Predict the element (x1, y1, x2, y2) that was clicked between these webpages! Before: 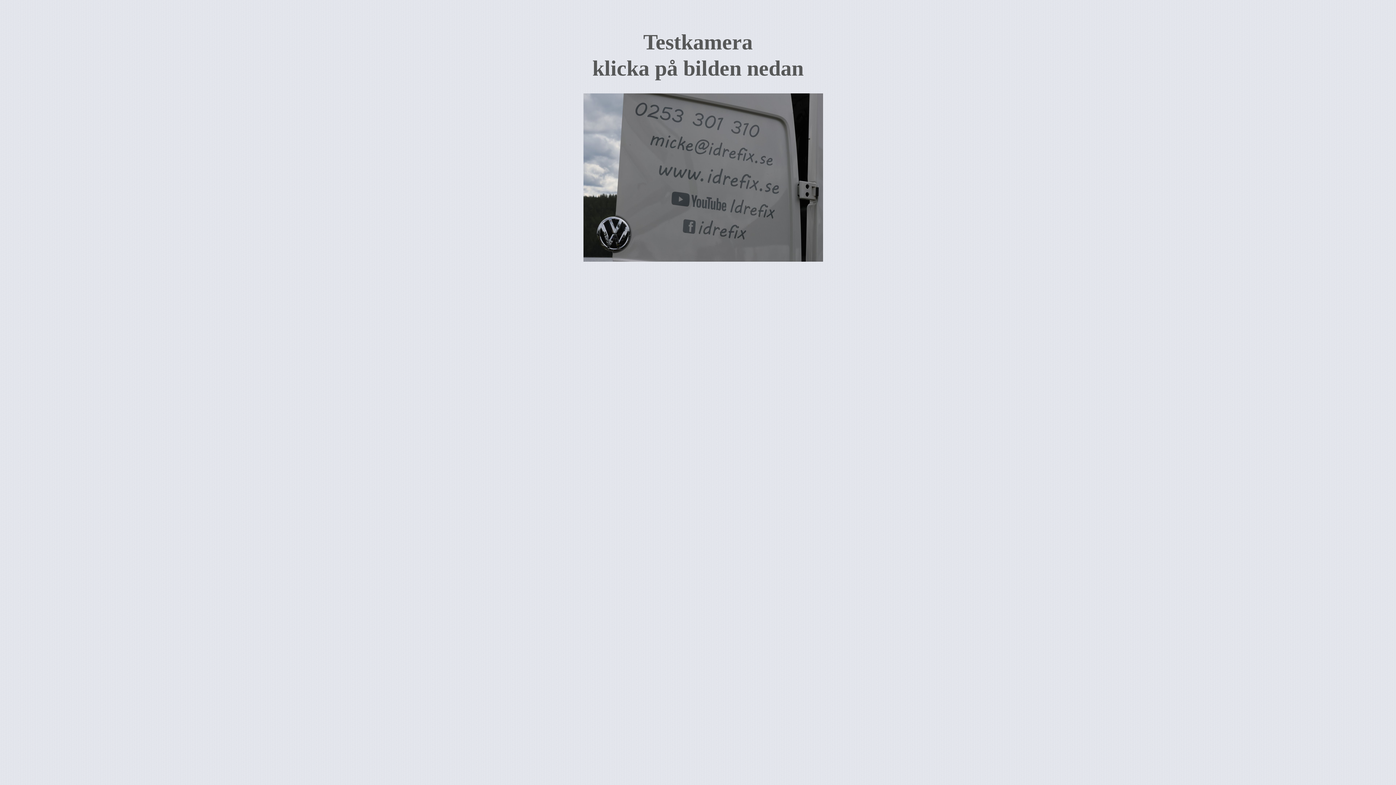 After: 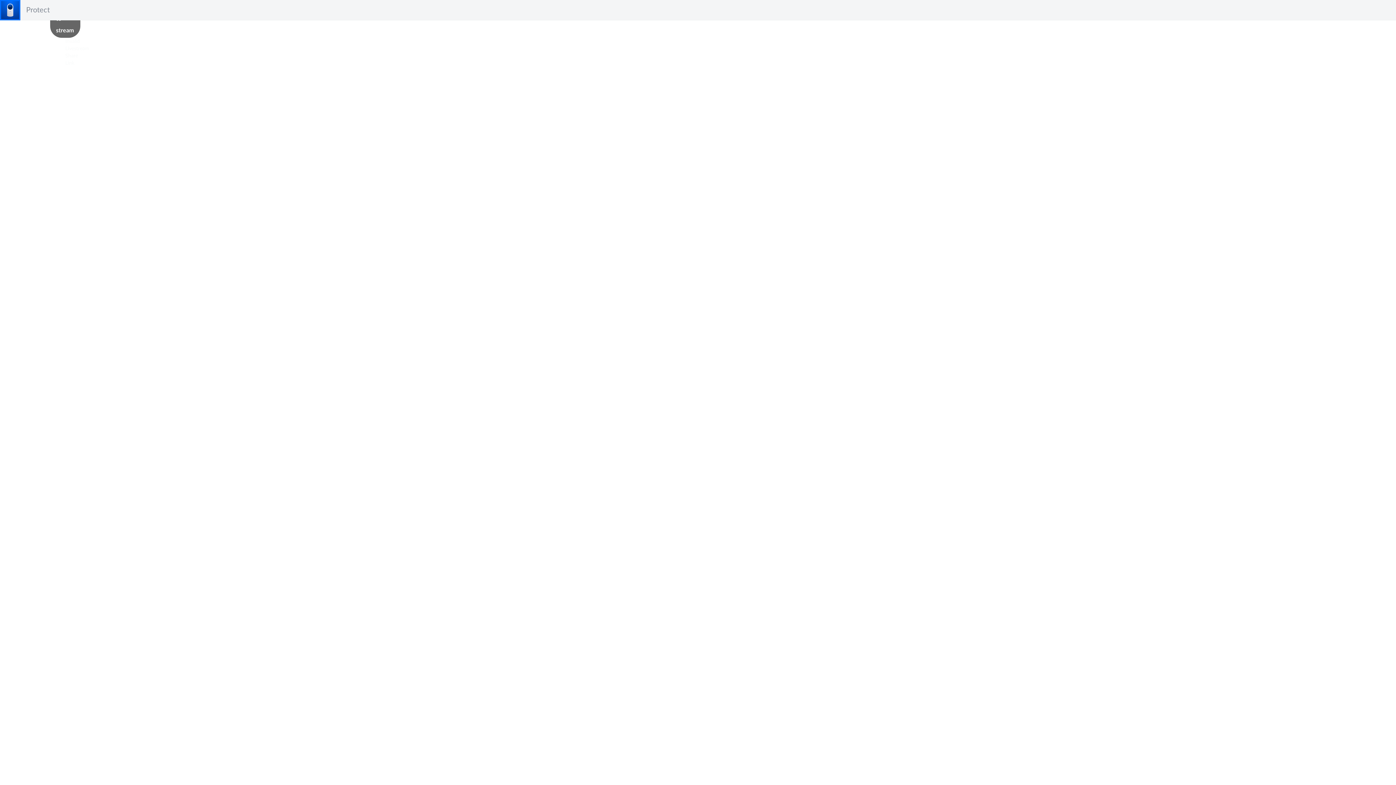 Action: bbox: (583, 93, 823, 261)